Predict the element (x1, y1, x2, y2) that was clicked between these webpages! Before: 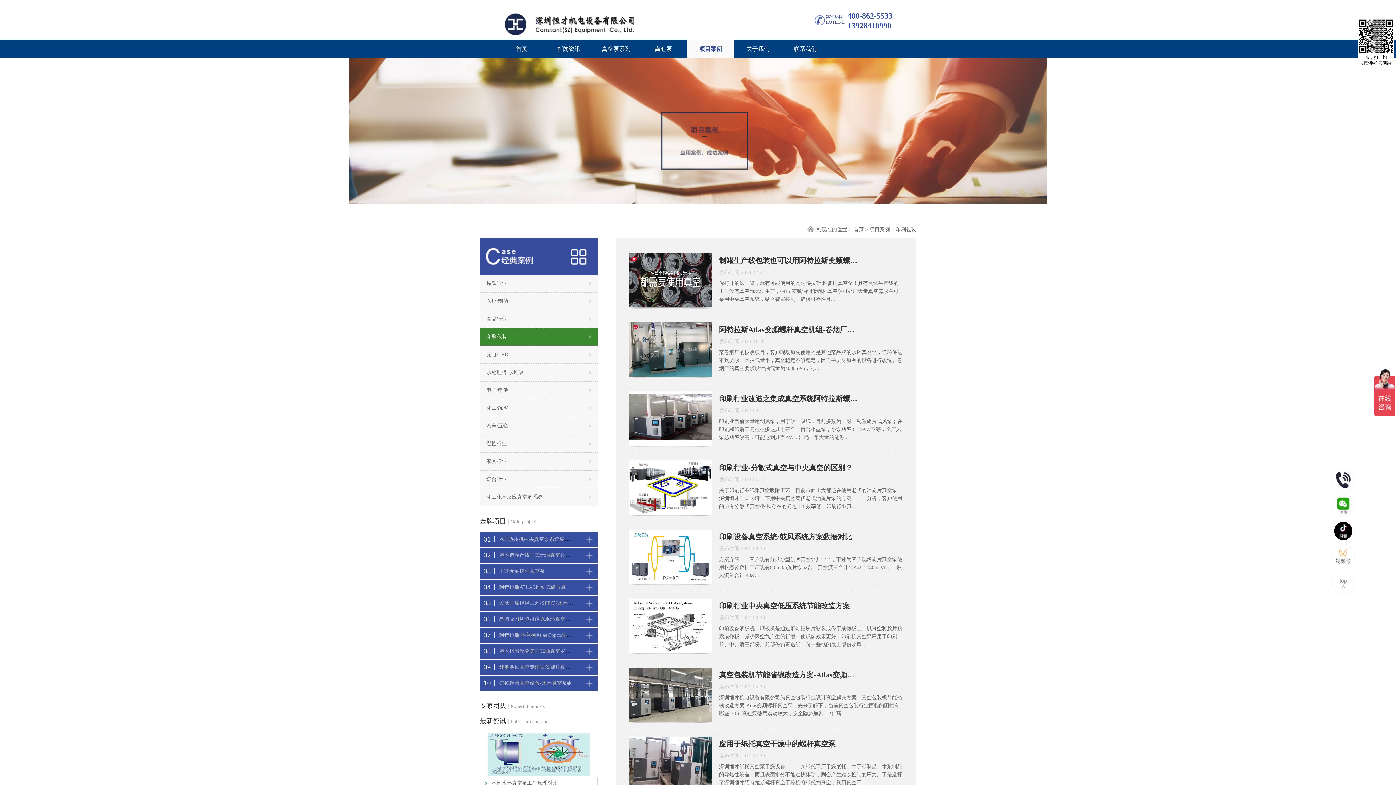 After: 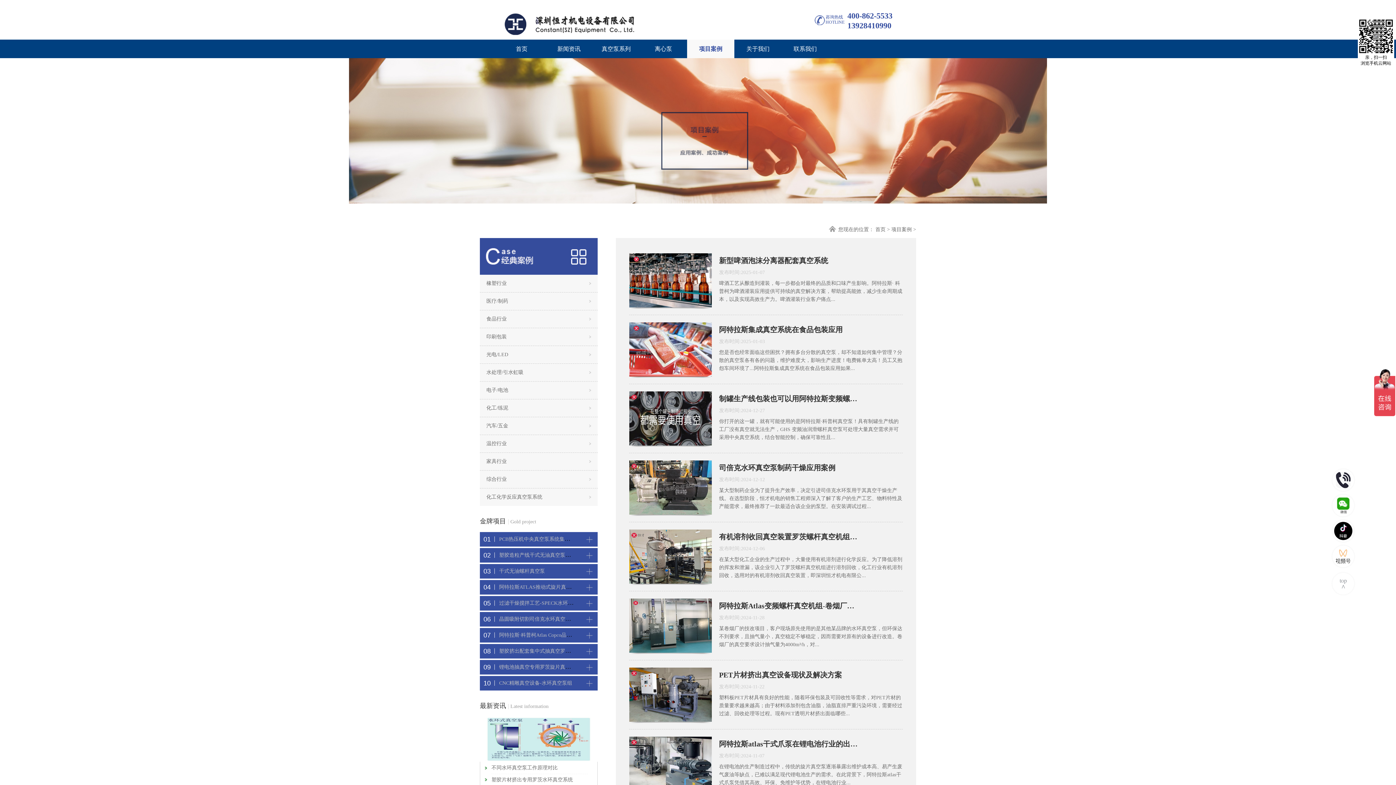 Action: label: 项目案例 bbox: (869, 226, 890, 232)